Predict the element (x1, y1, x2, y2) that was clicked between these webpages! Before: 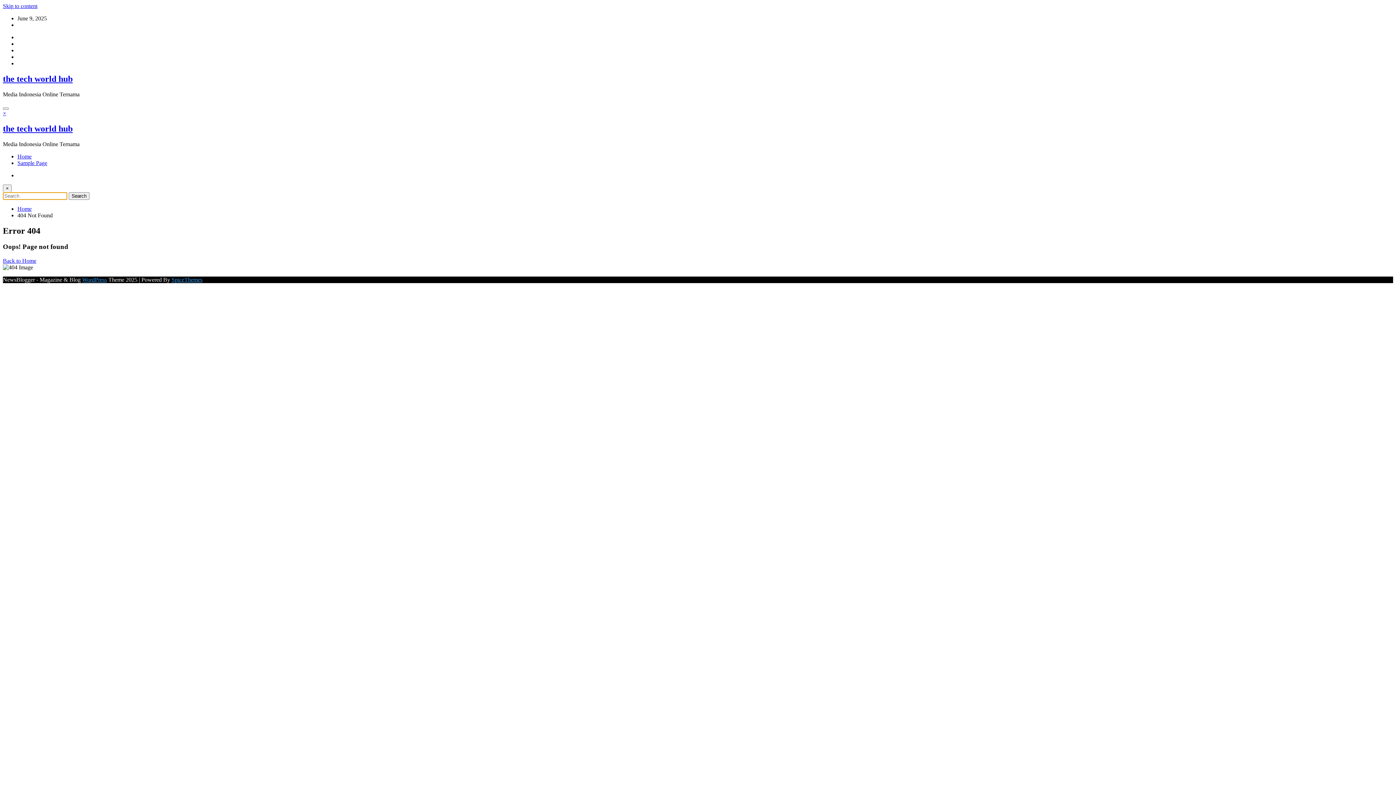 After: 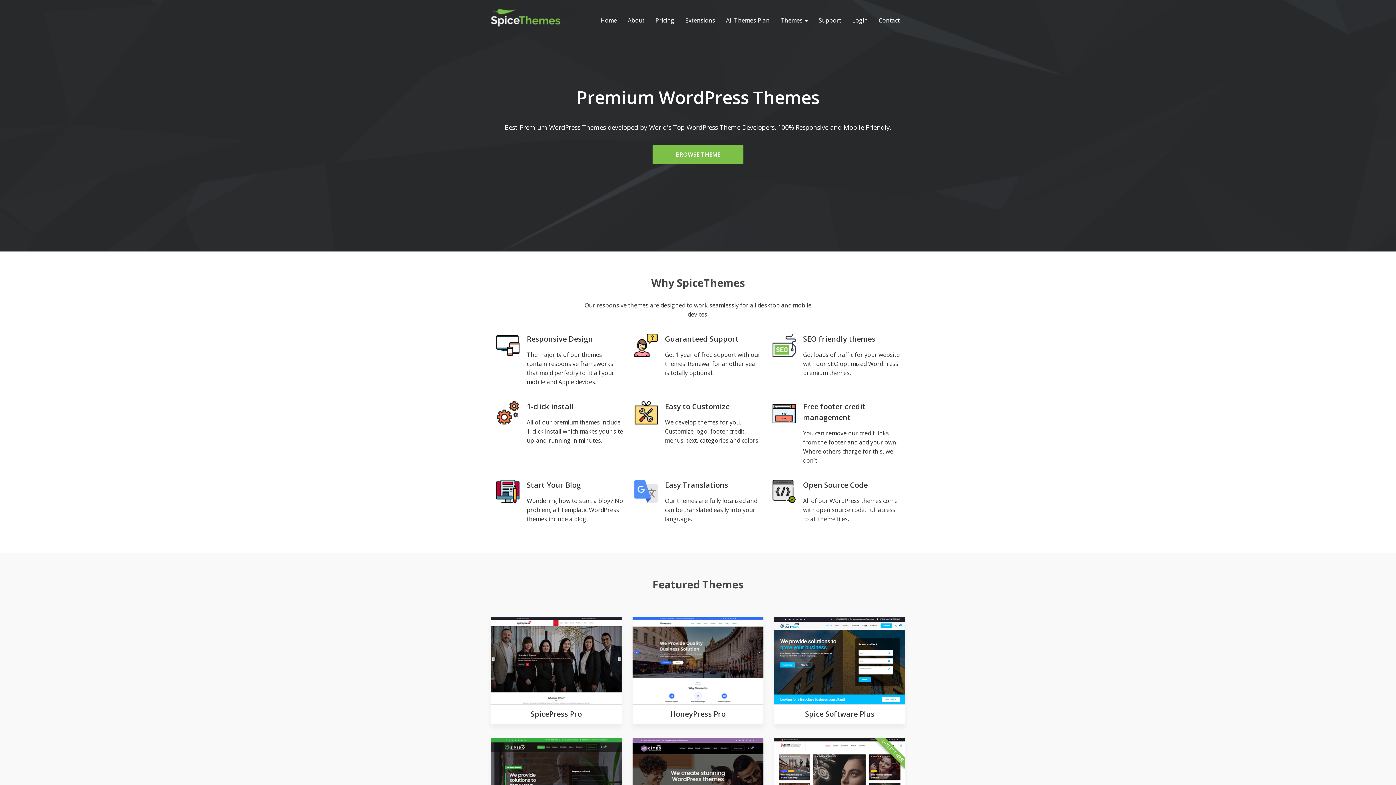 Action: label: SpiceThemes bbox: (171, 276, 202, 282)